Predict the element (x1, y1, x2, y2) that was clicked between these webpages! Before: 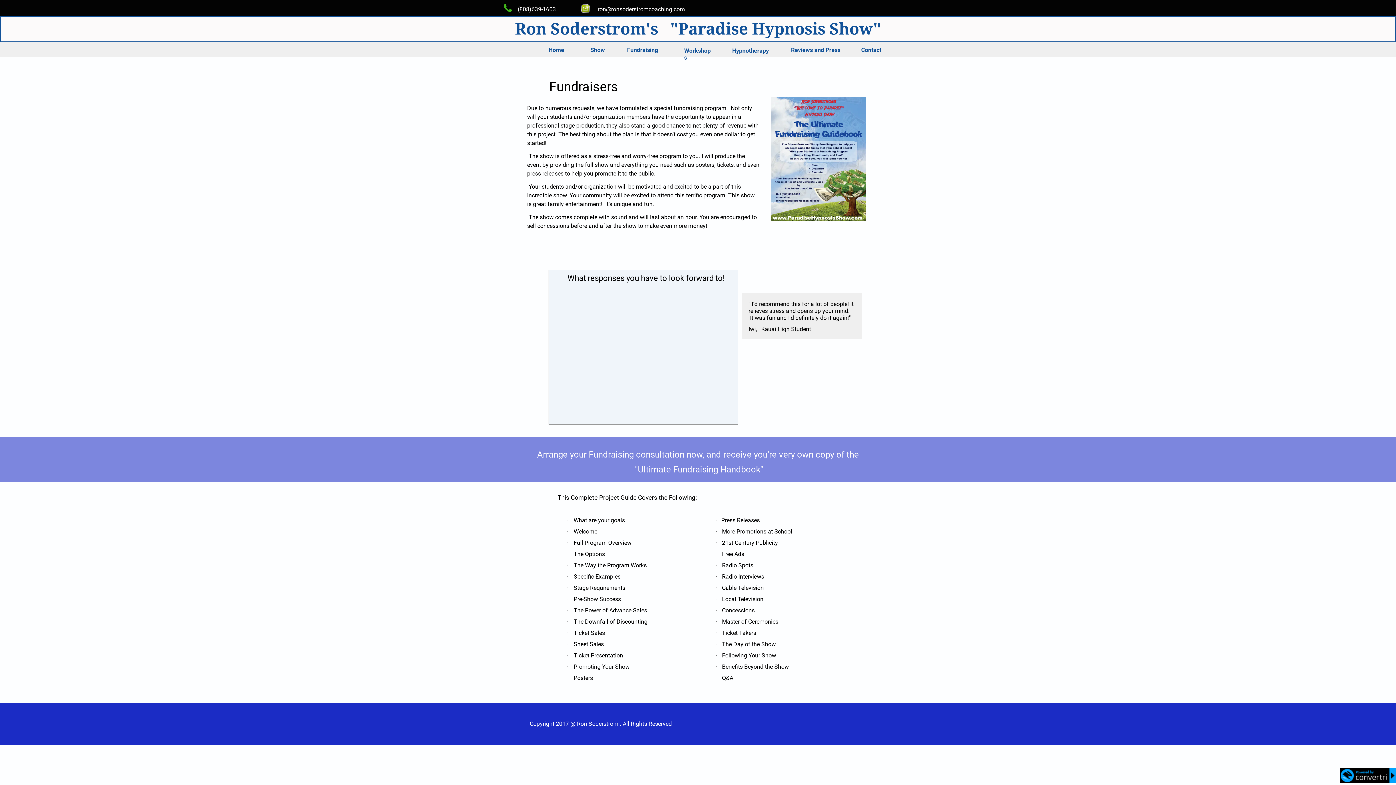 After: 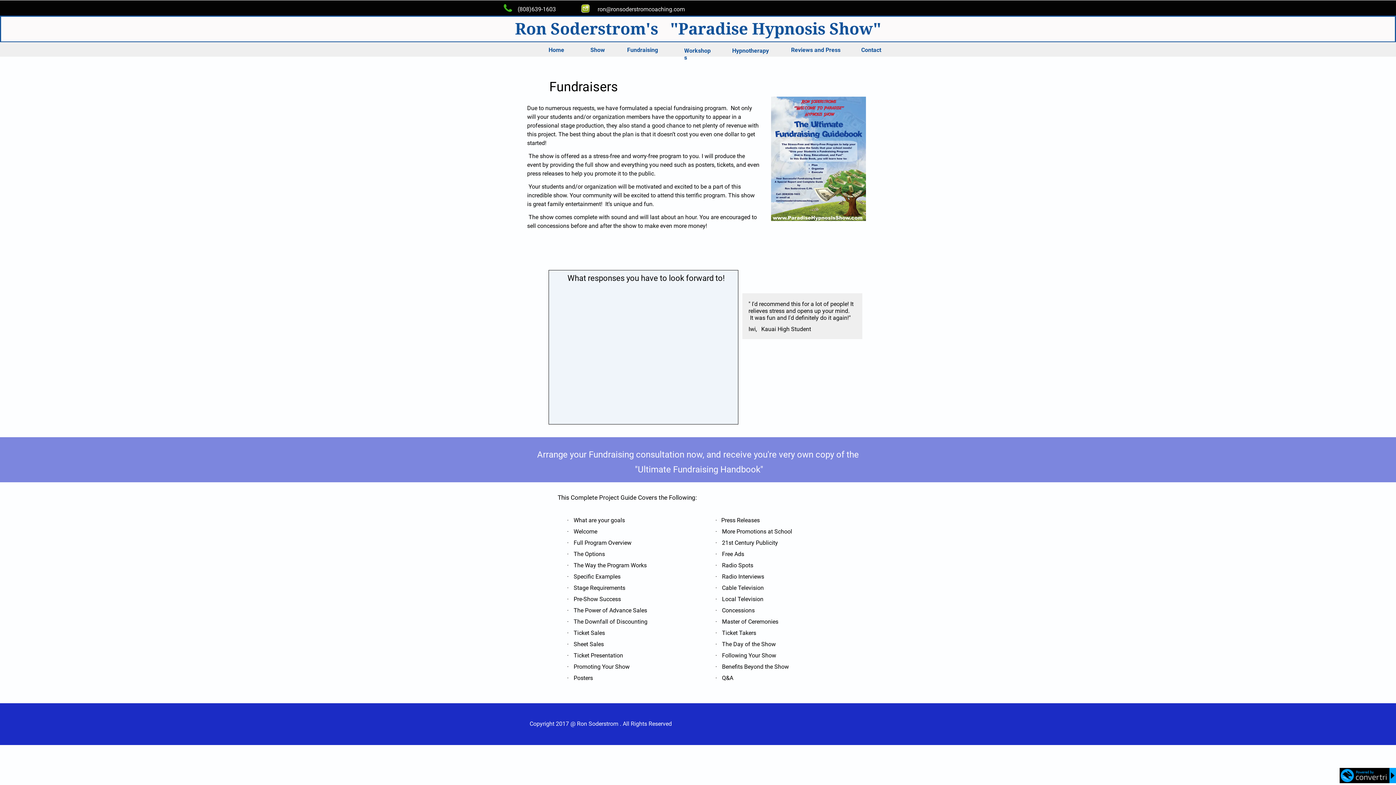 Action: bbox: (1340, 768, 1396, 783)